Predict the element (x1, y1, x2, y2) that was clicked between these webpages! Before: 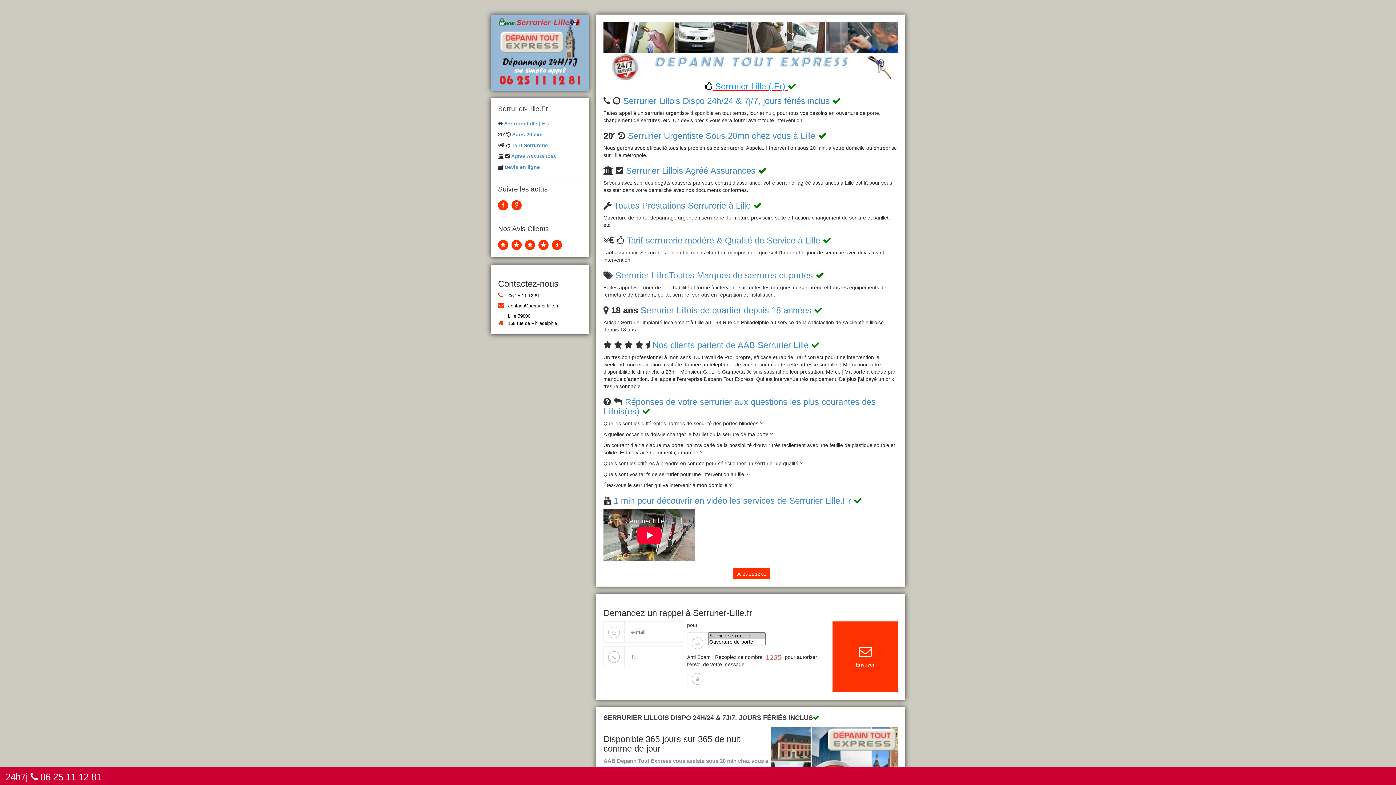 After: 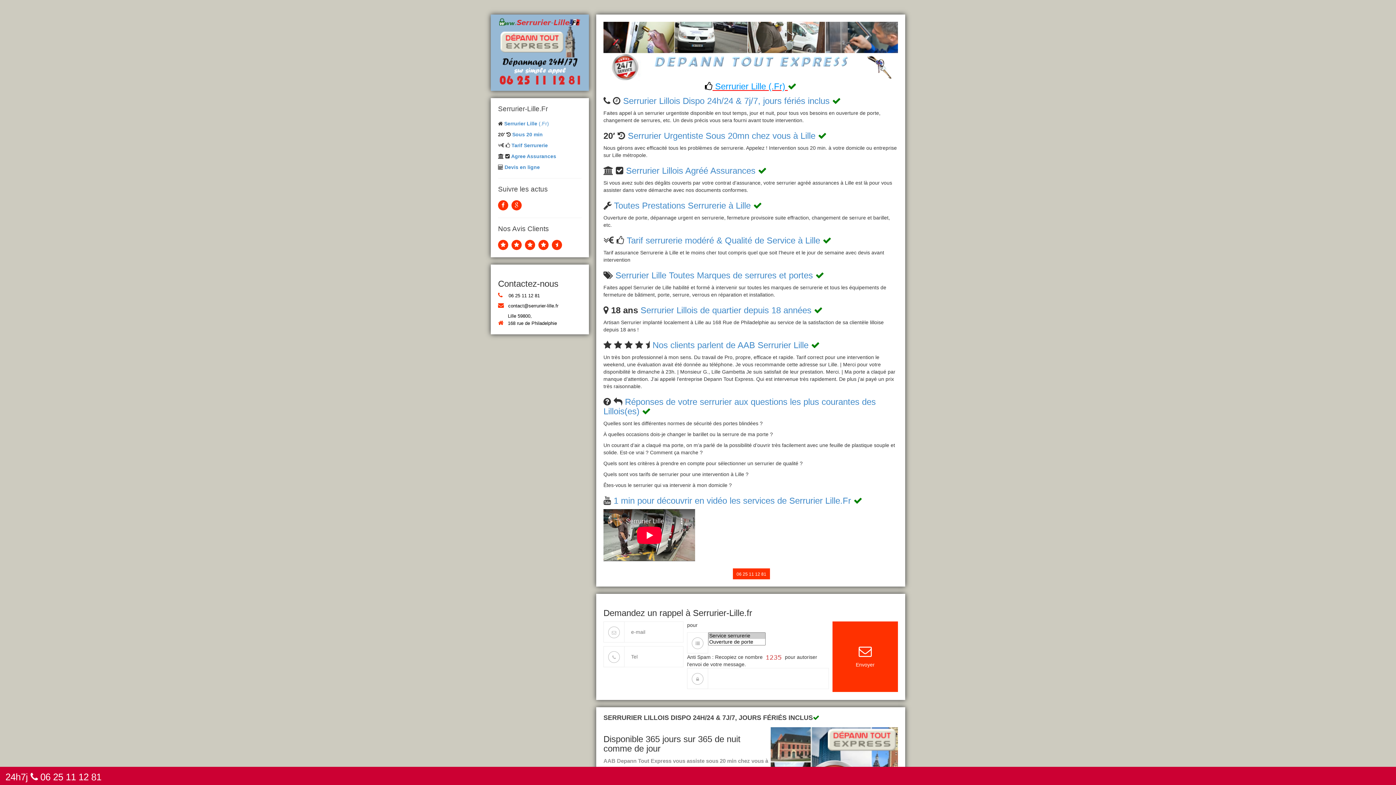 Action: bbox: (508, 292, 540, 299) label: 06 25 11 12 81